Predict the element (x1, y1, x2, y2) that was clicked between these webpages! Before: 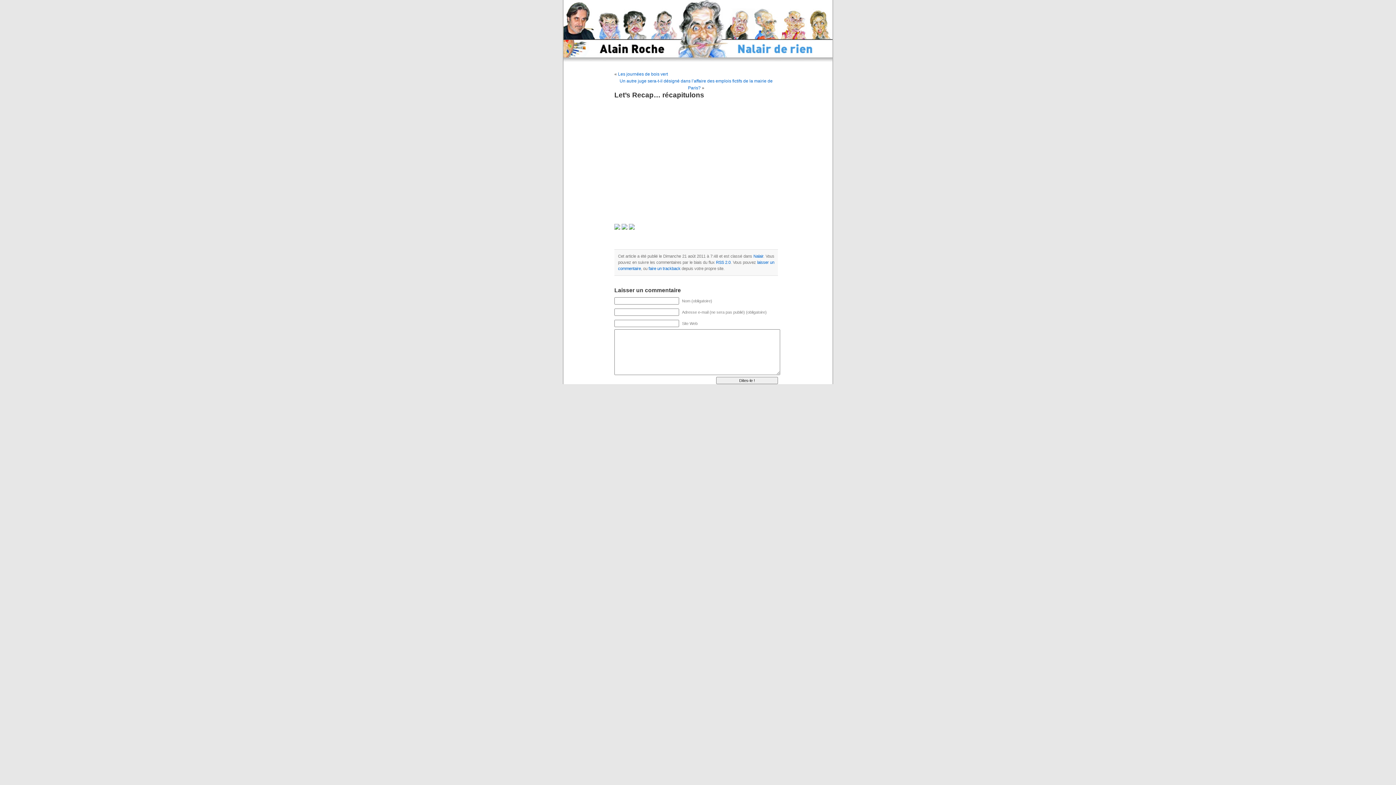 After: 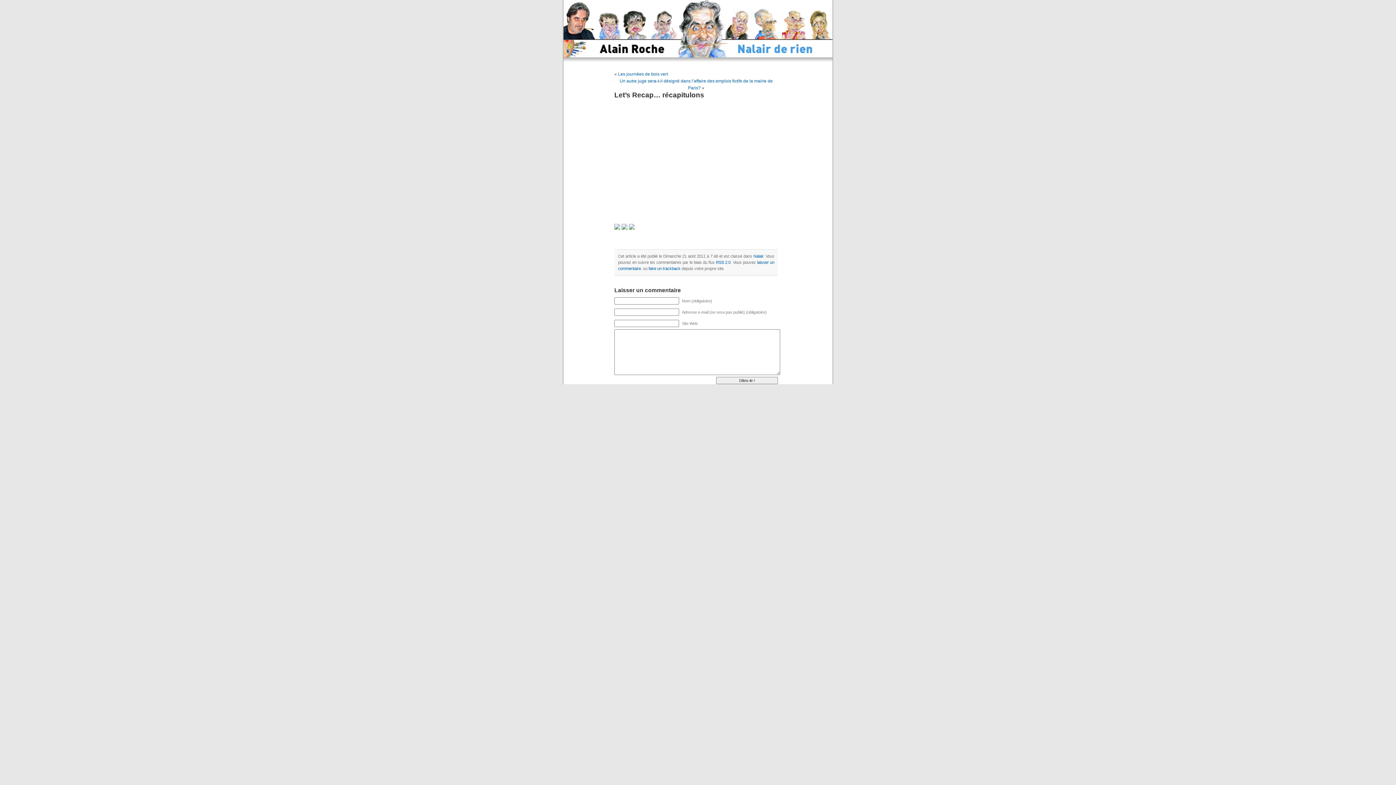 Action: bbox: (621, 233, 627, 238)